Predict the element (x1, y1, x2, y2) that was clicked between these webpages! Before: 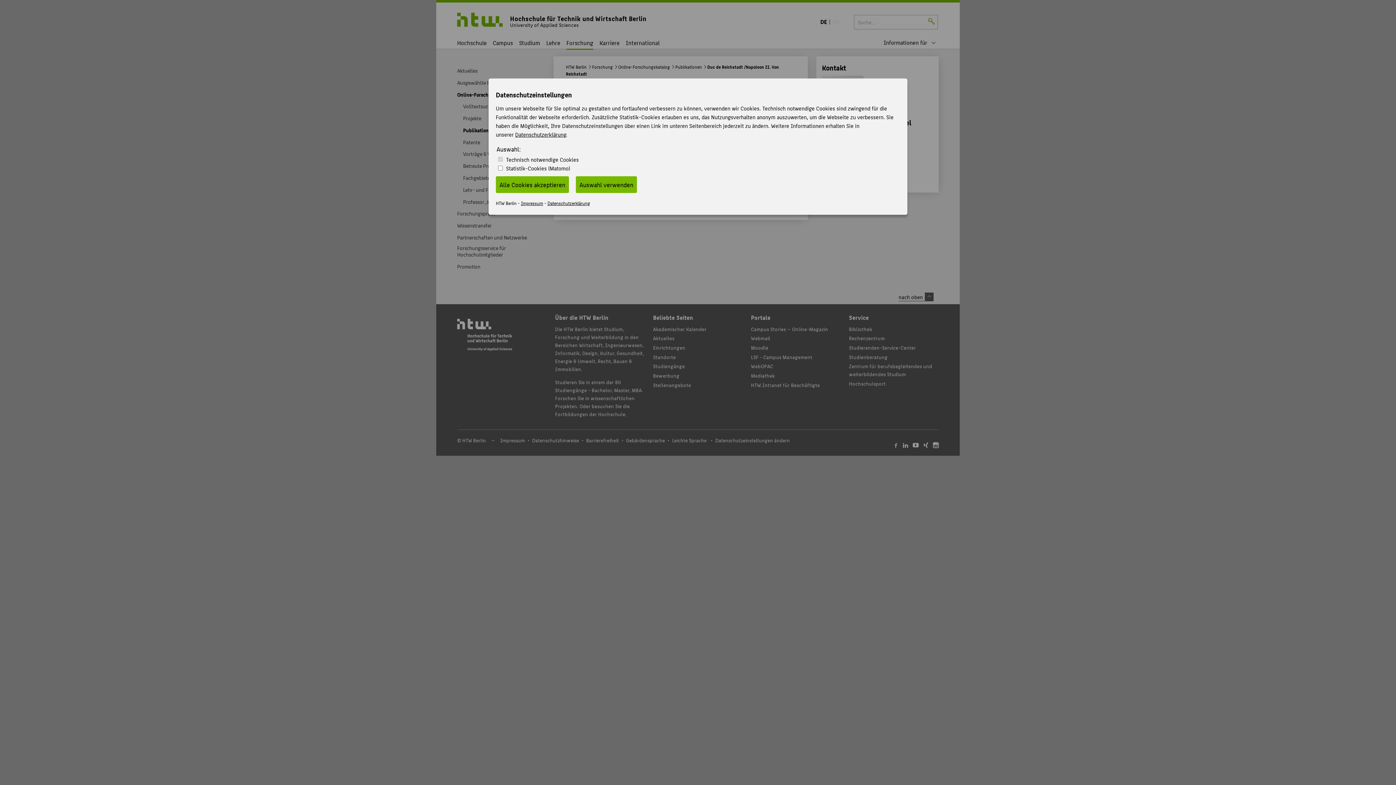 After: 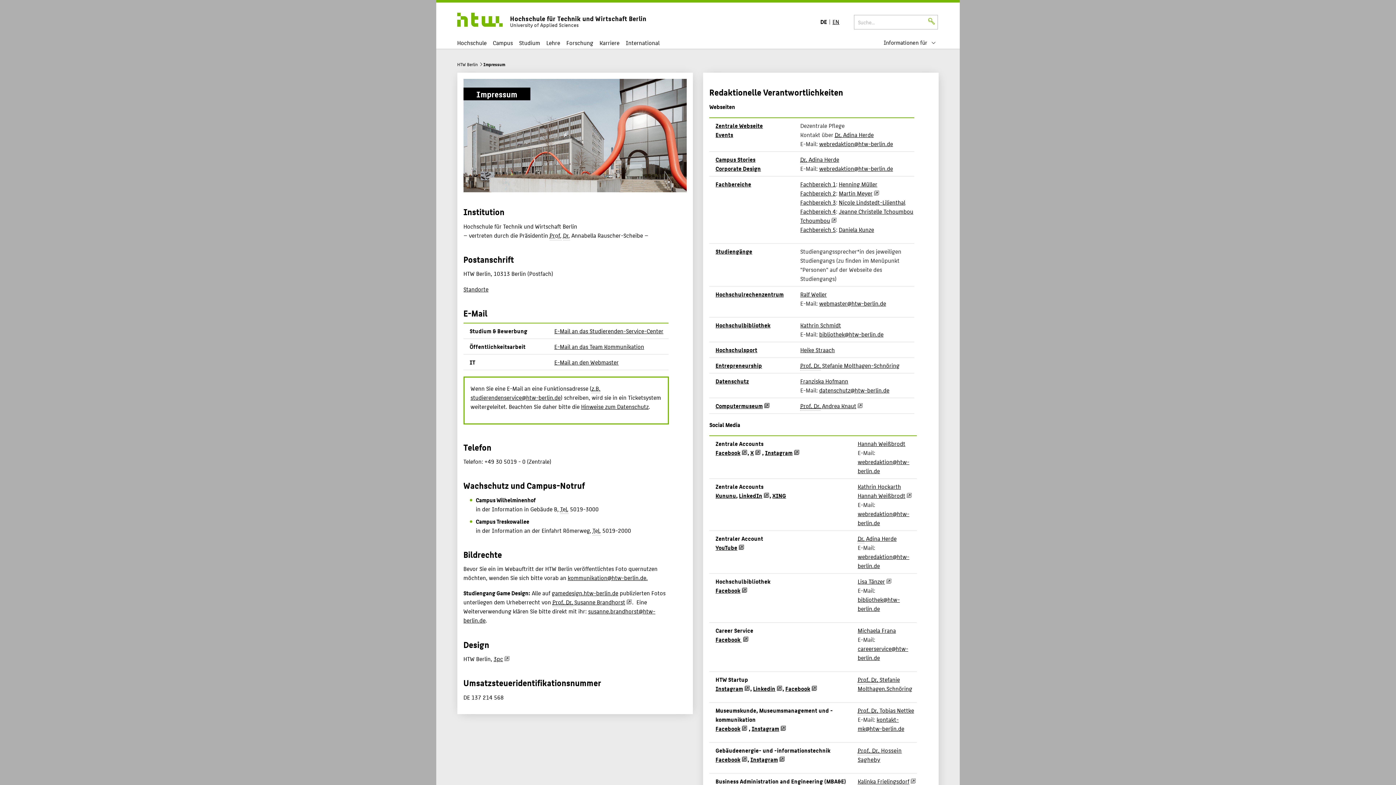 Action: bbox: (521, 199, 543, 207) label: Impressum